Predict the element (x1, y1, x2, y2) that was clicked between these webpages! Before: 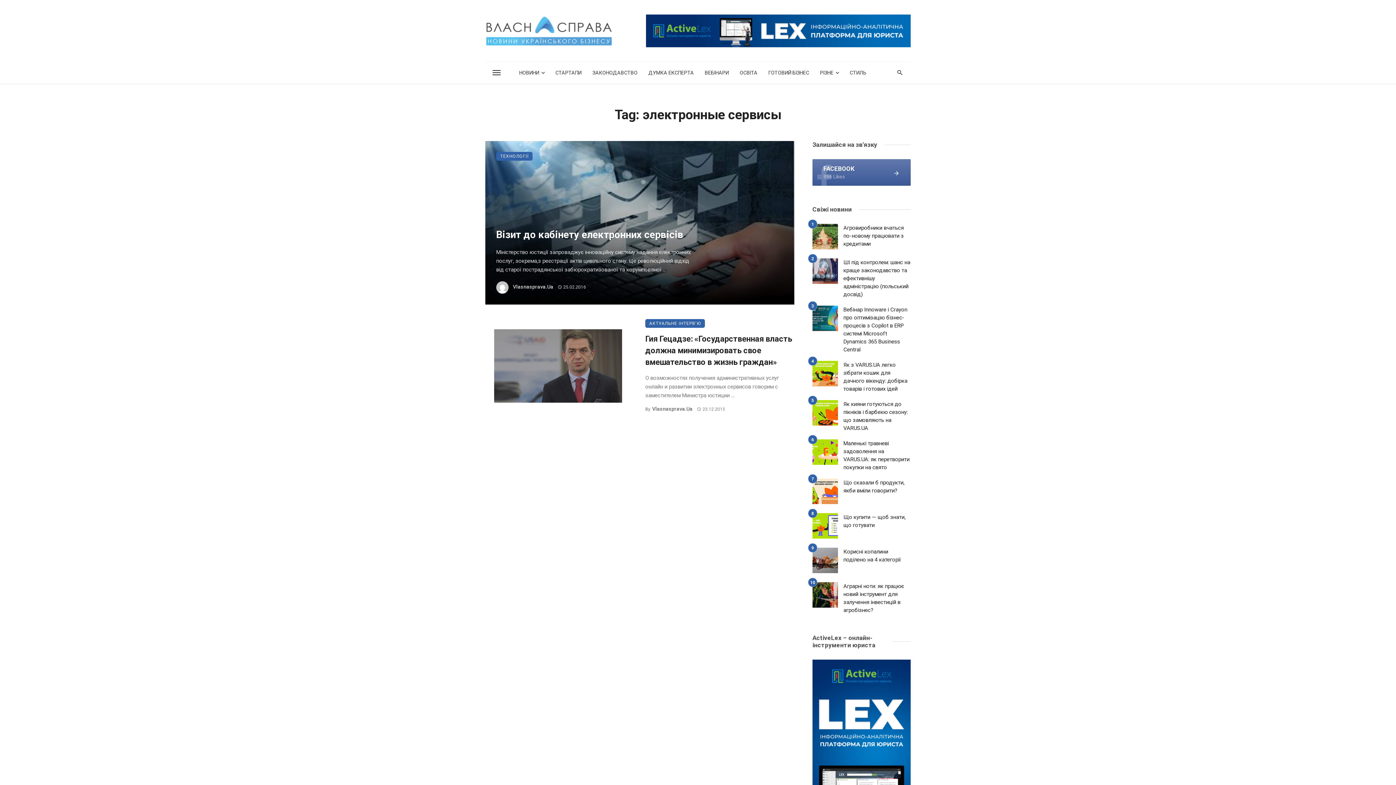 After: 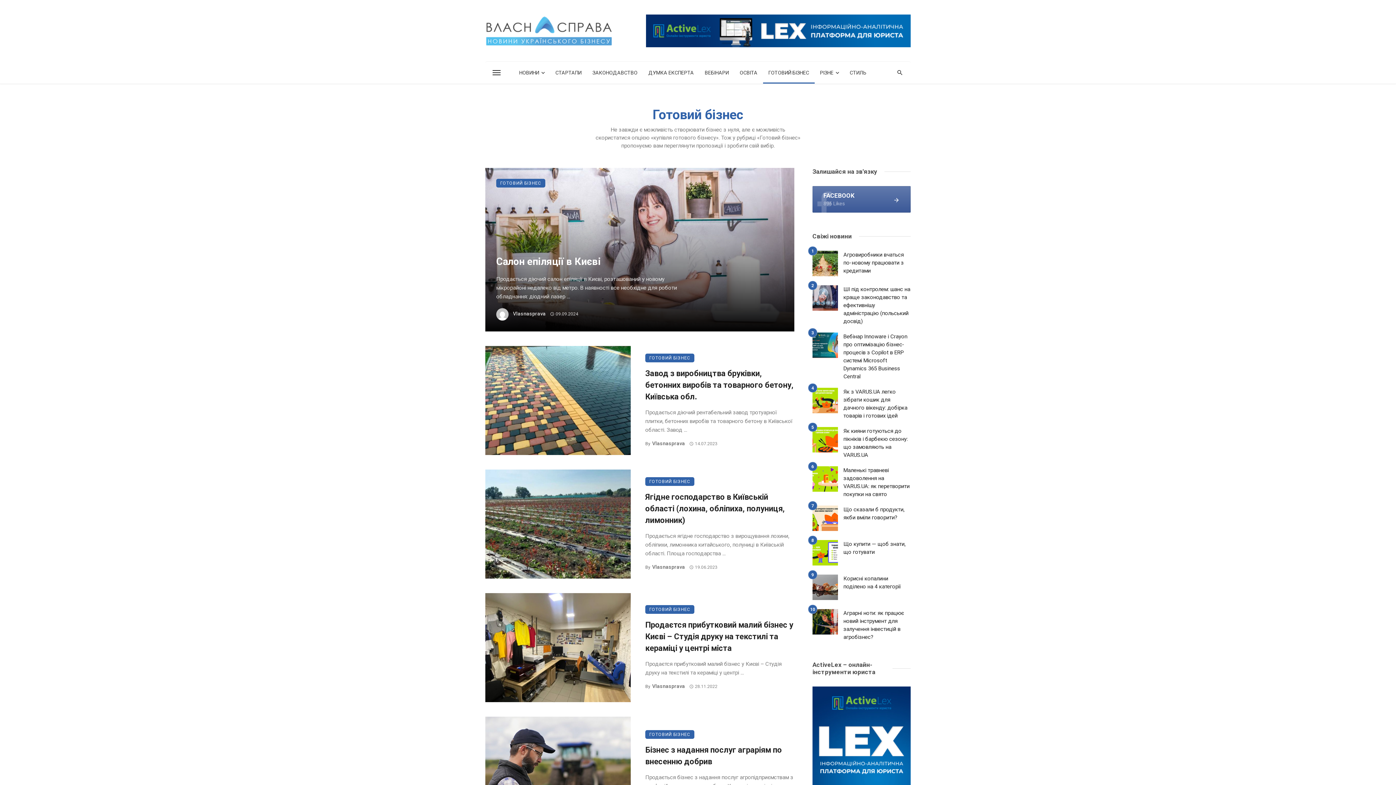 Action: bbox: (763, 61, 814, 83) label: ГОТОВИЙ БІЗНЕС